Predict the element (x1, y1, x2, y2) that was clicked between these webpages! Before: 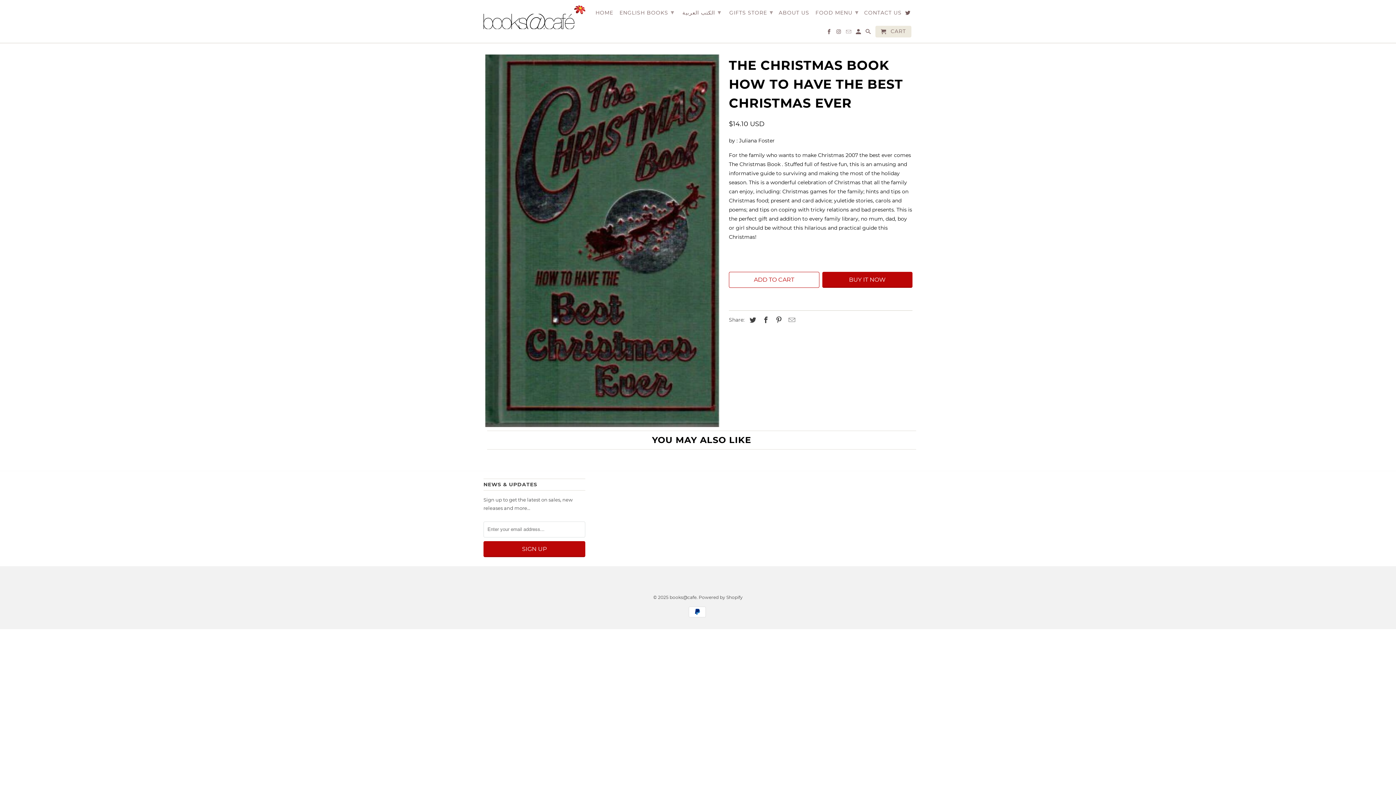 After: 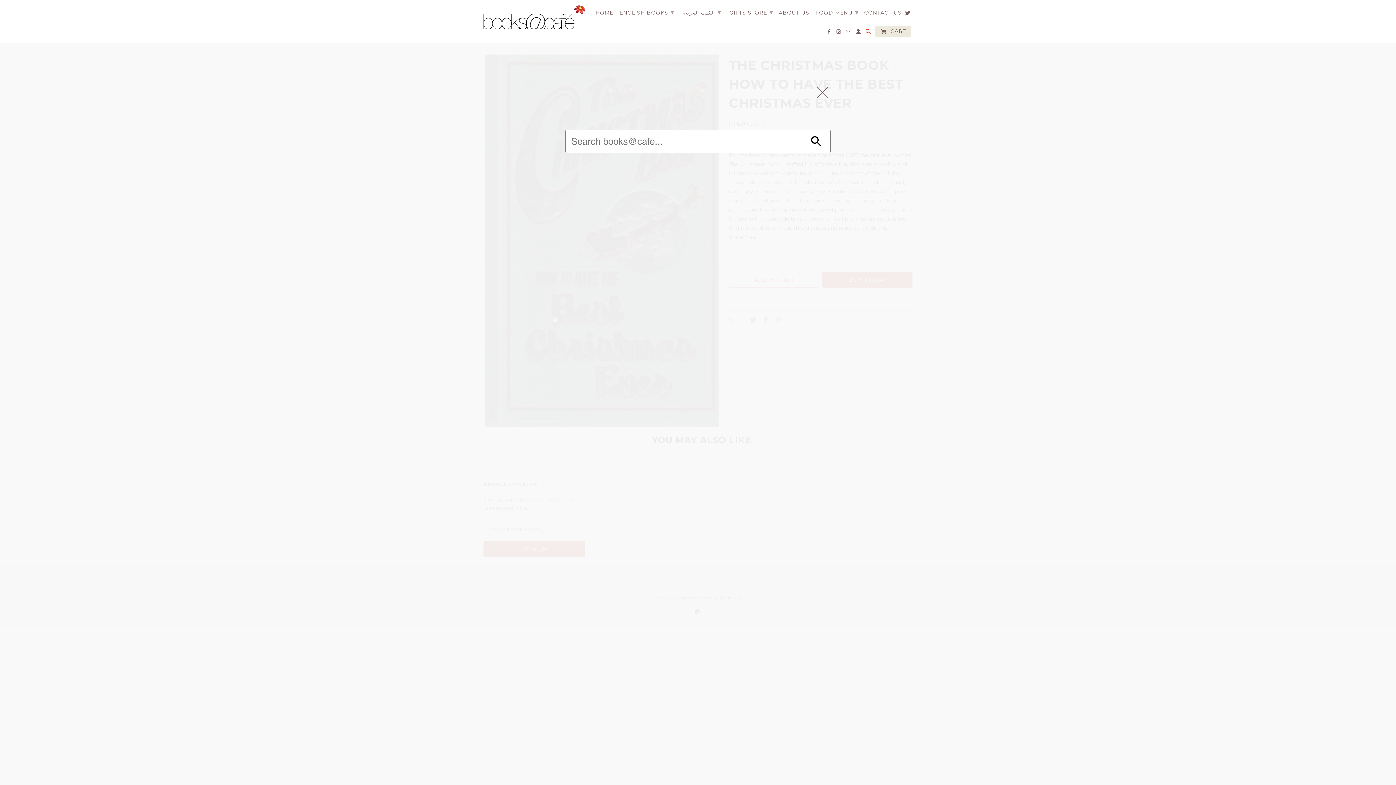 Action: bbox: (865, 28, 872, 37)